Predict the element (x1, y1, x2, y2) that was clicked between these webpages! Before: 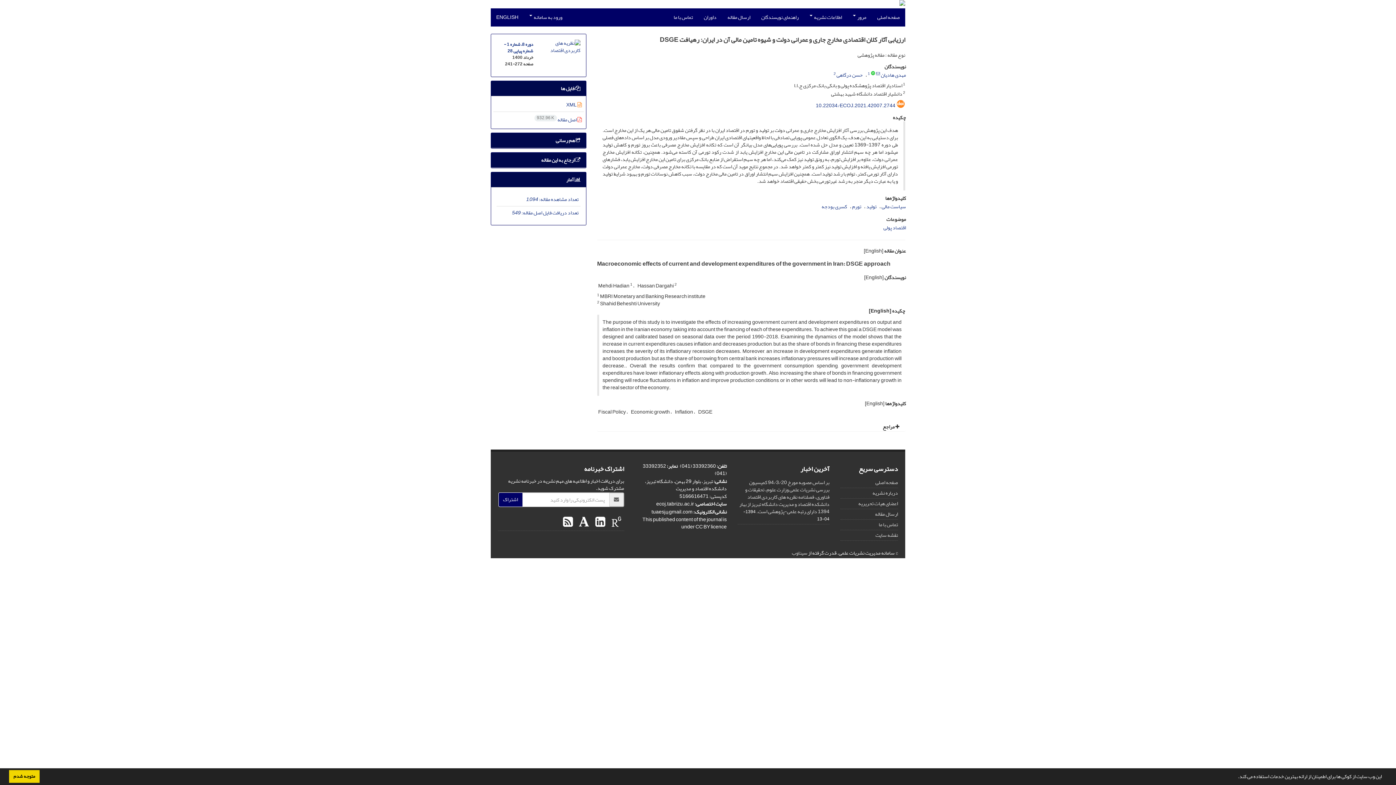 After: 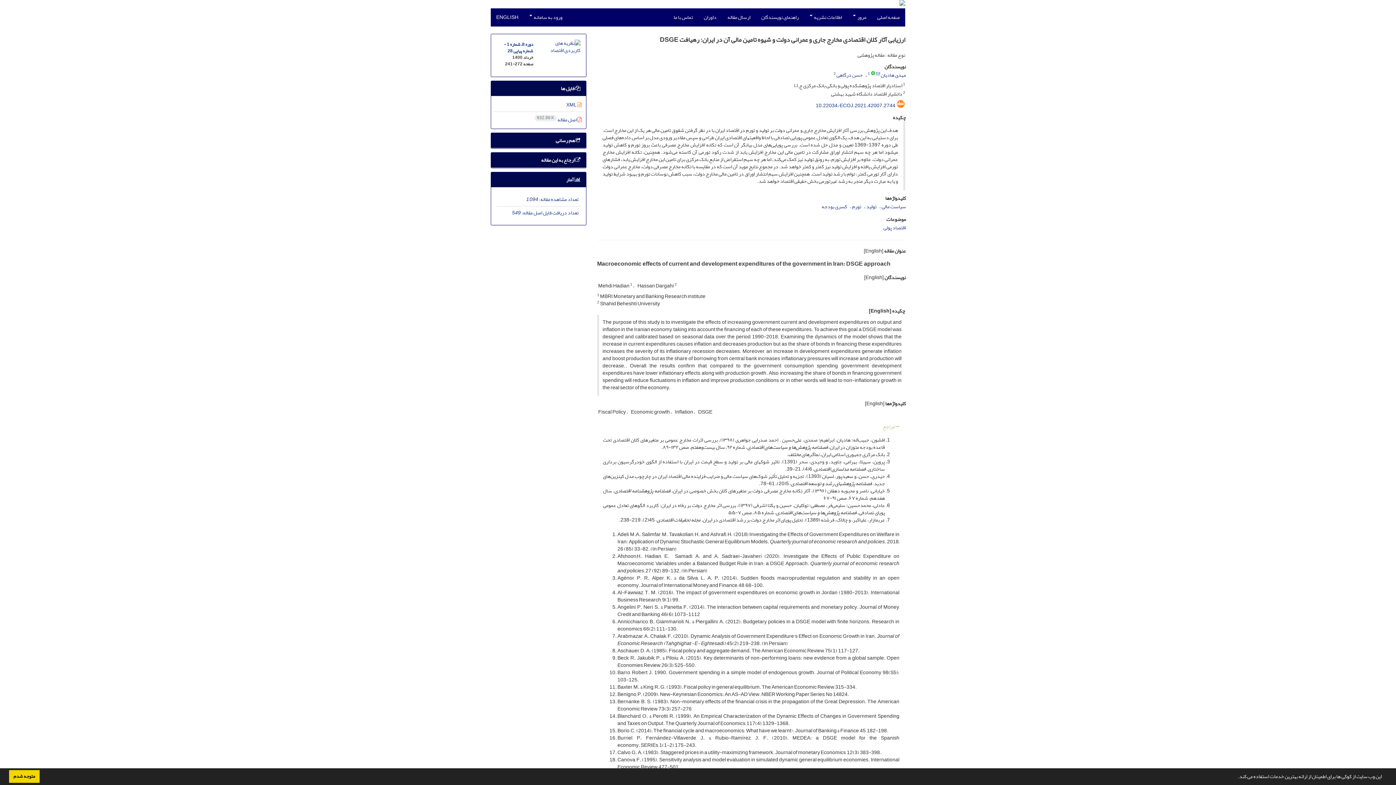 Action: bbox: (882, 422, 899, 431) label:  مراجع